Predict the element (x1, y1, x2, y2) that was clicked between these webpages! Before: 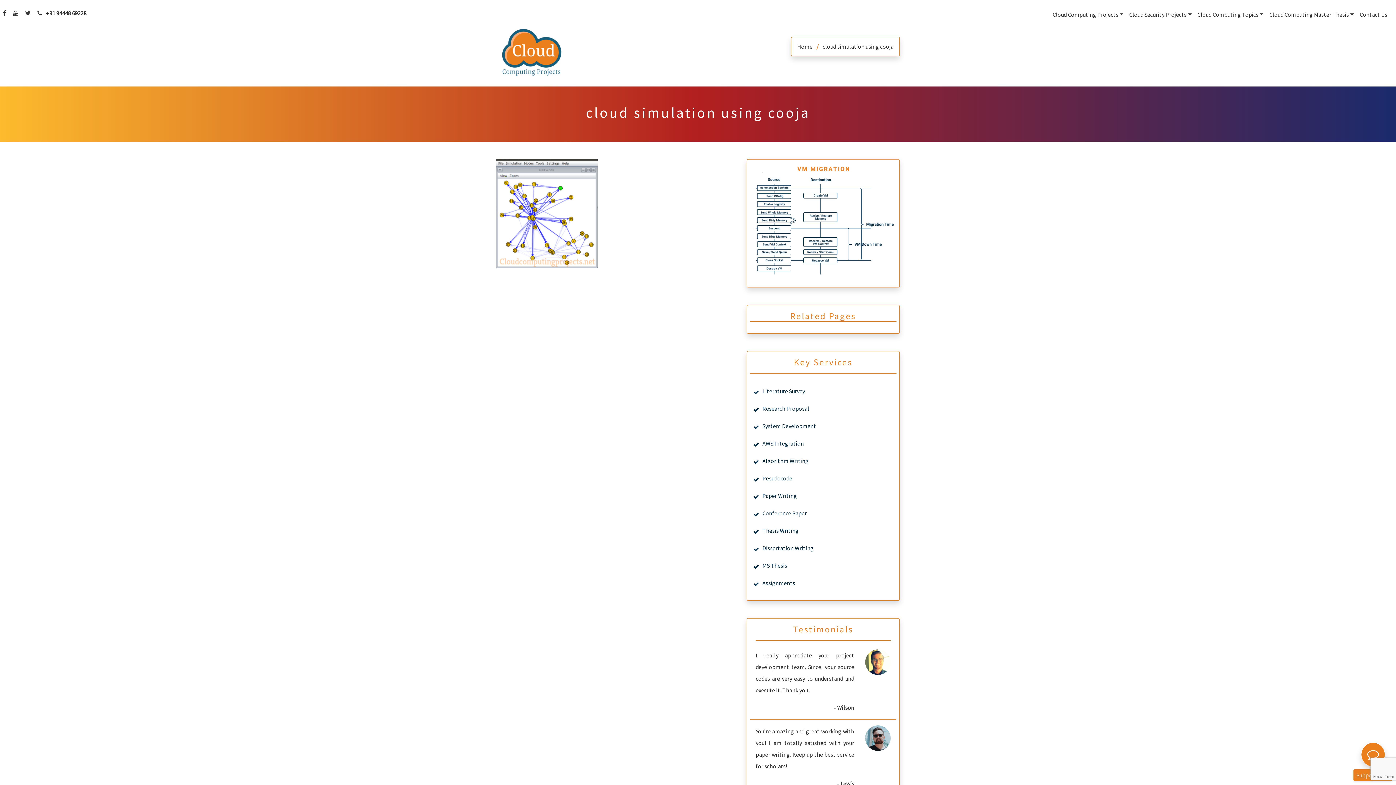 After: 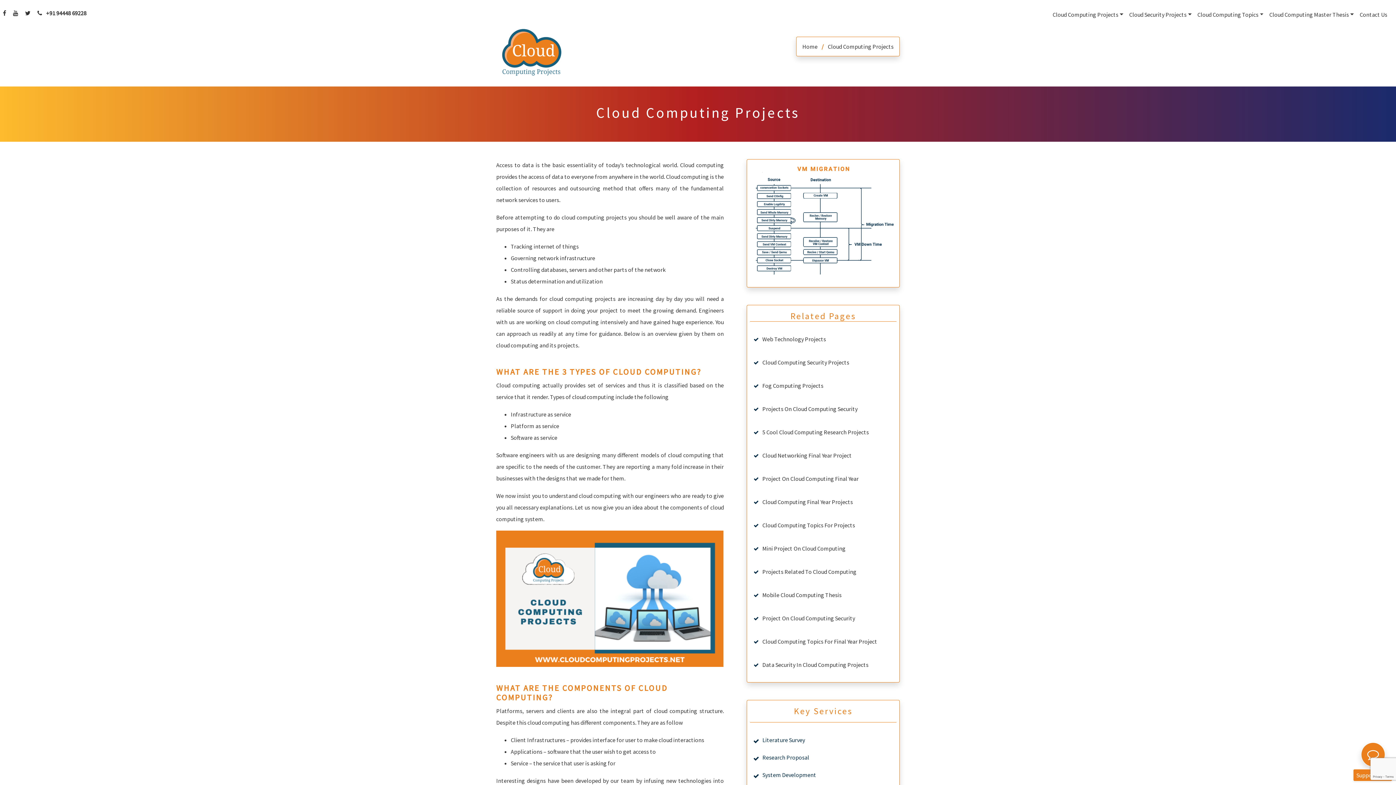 Action: bbox: (1049, 5, 1126, 23) label: Cloud Computing Projects